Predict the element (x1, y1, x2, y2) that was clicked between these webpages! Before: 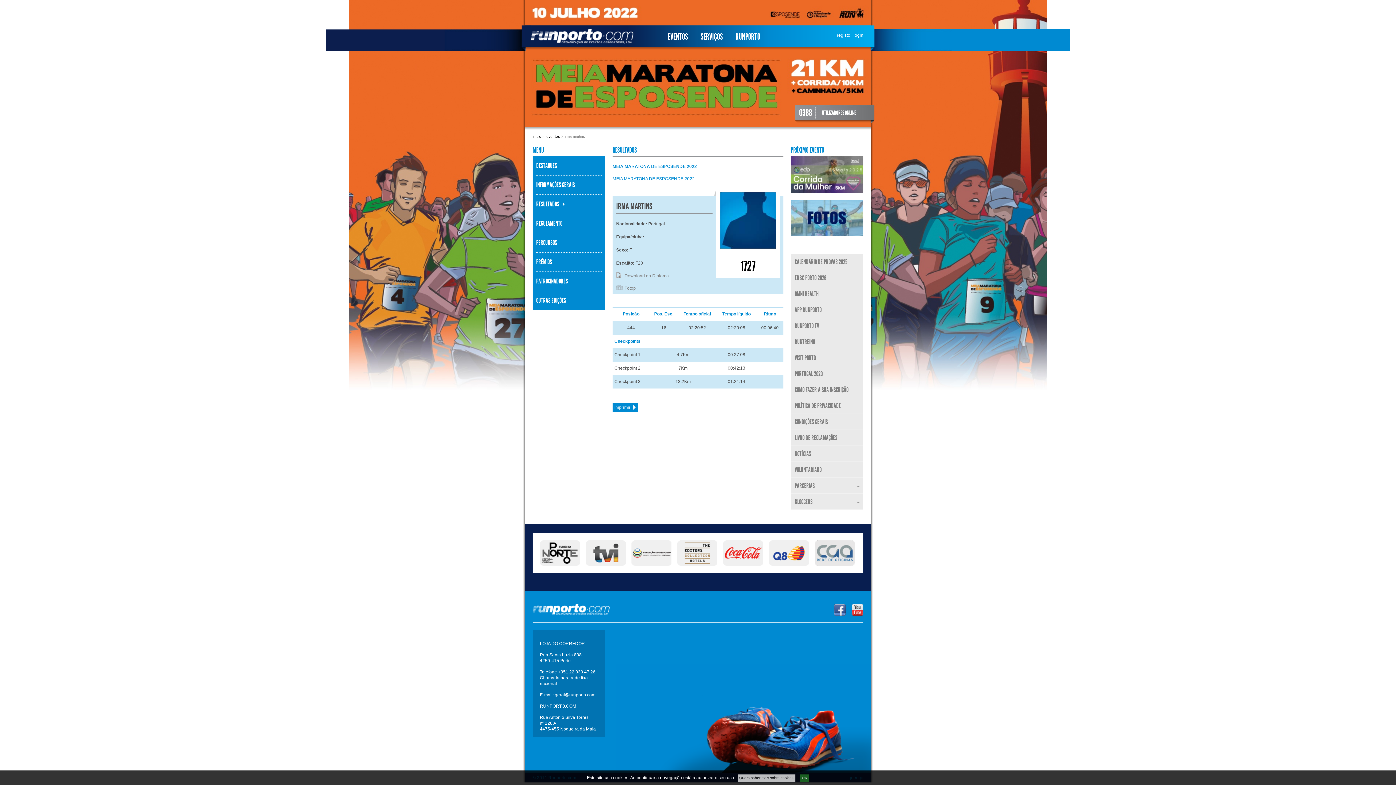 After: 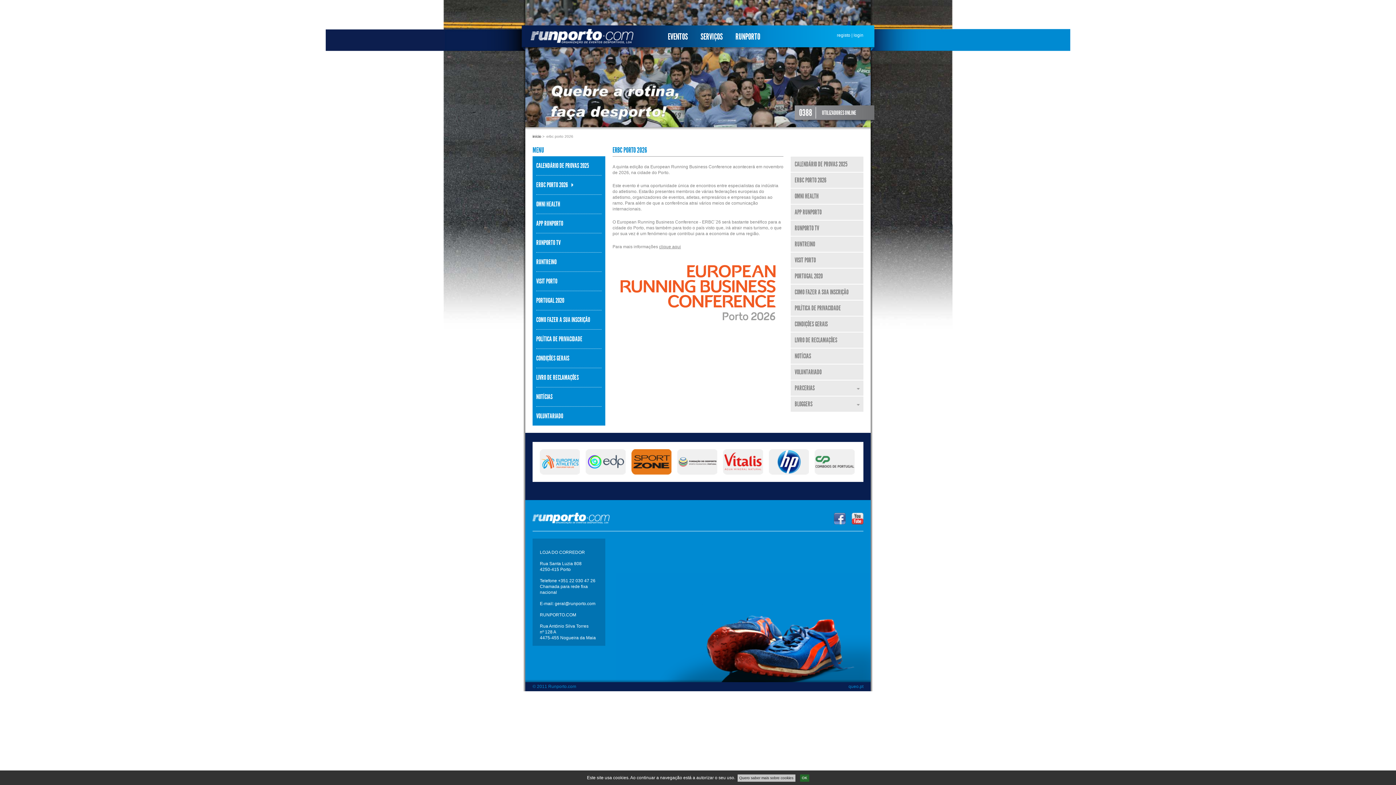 Action: bbox: (790, 274, 826, 282) label: ERBC PORTO 2026